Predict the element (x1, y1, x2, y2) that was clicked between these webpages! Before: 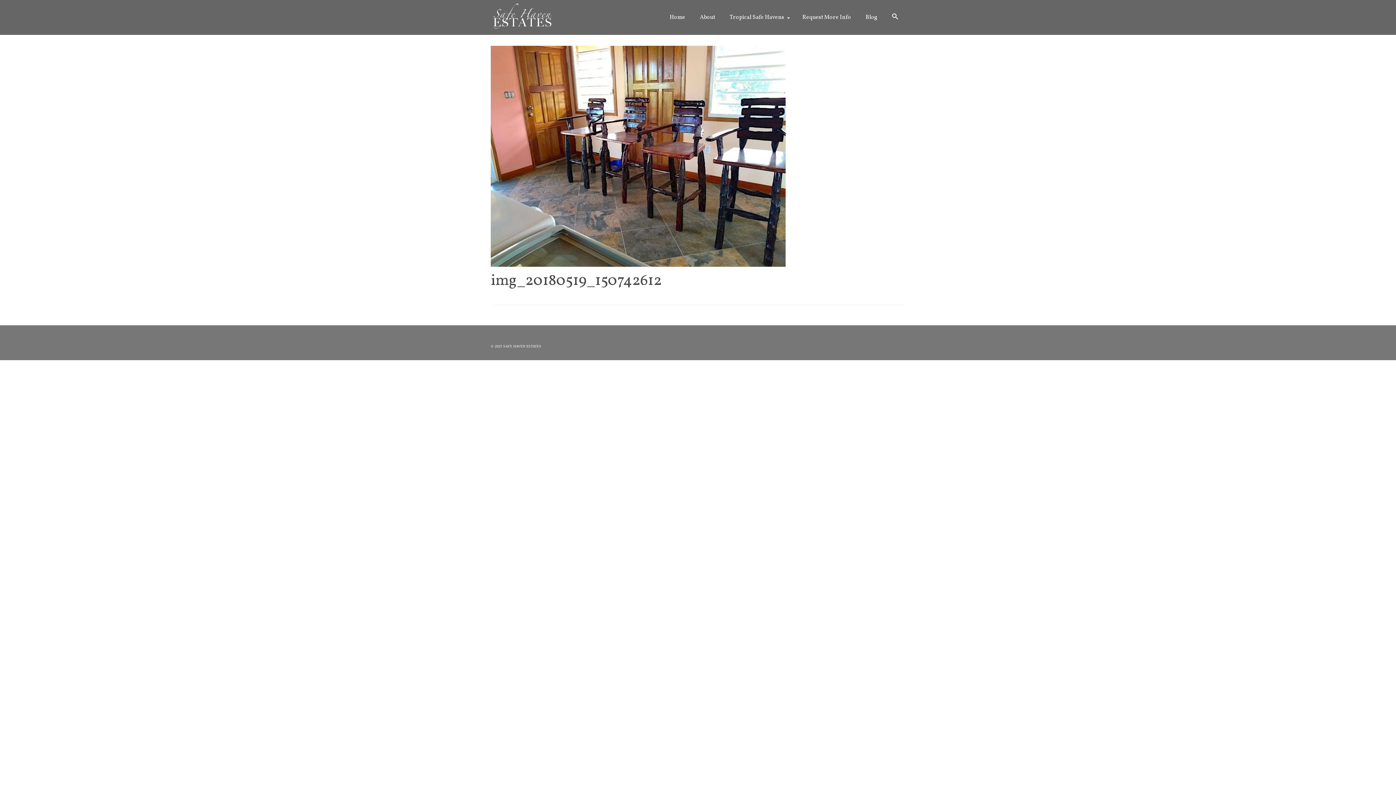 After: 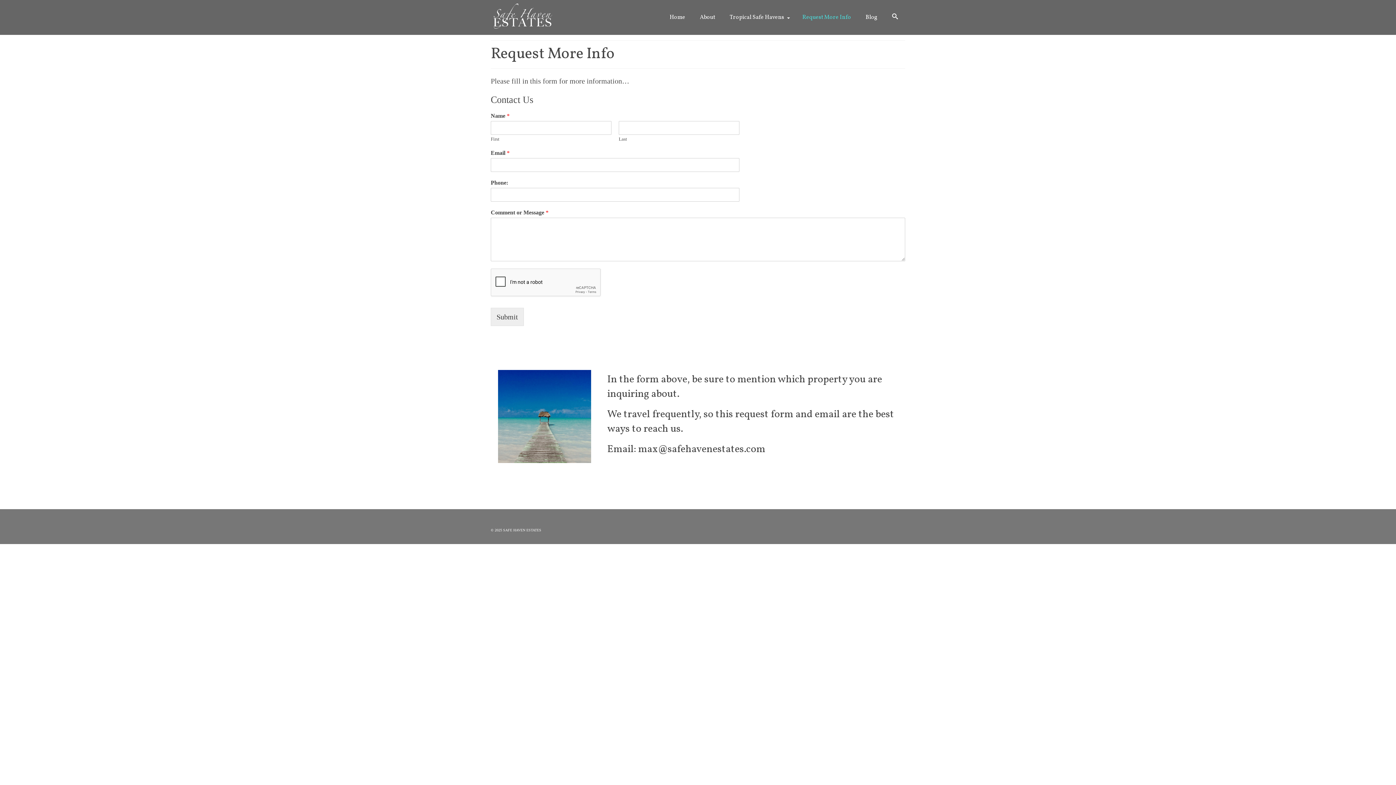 Action: bbox: (795, 0, 858, 34) label: Request More Info